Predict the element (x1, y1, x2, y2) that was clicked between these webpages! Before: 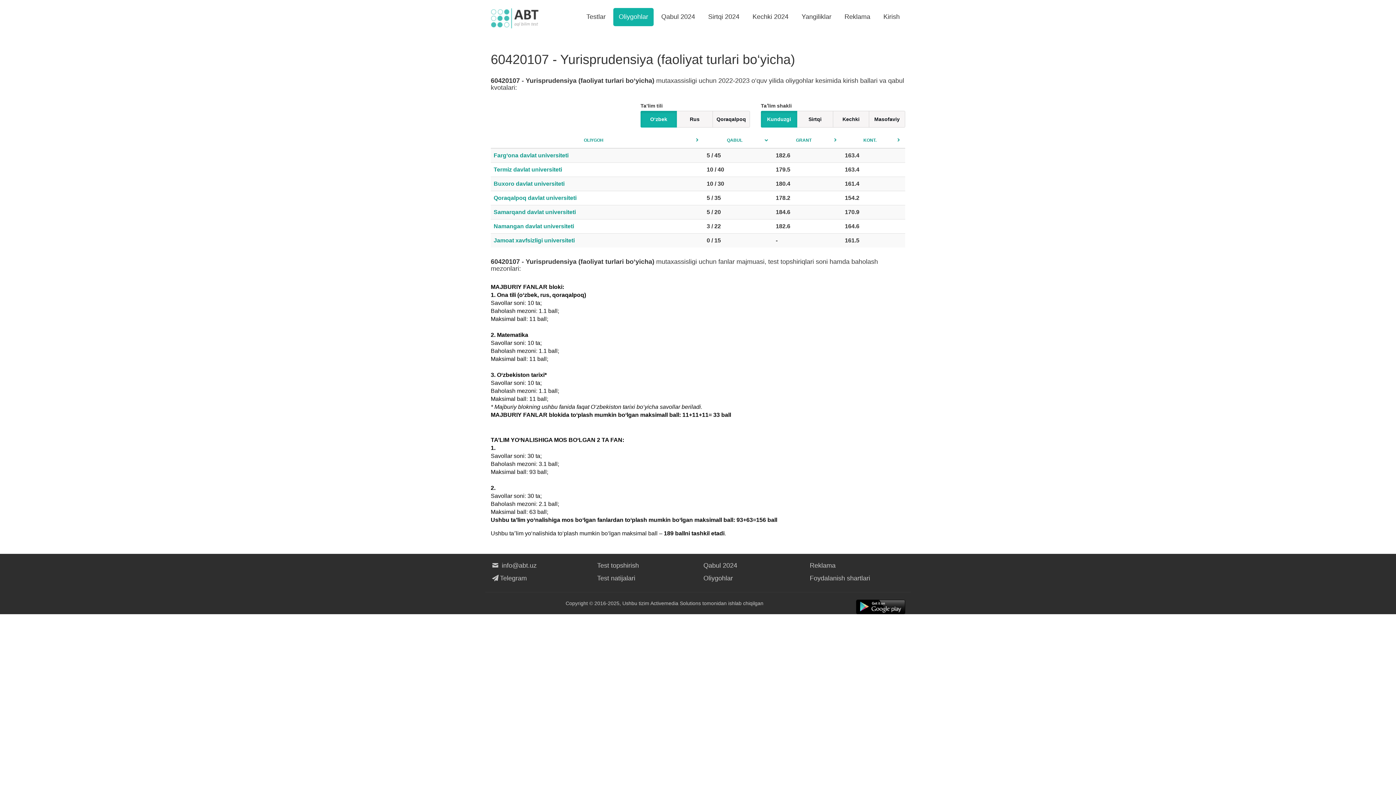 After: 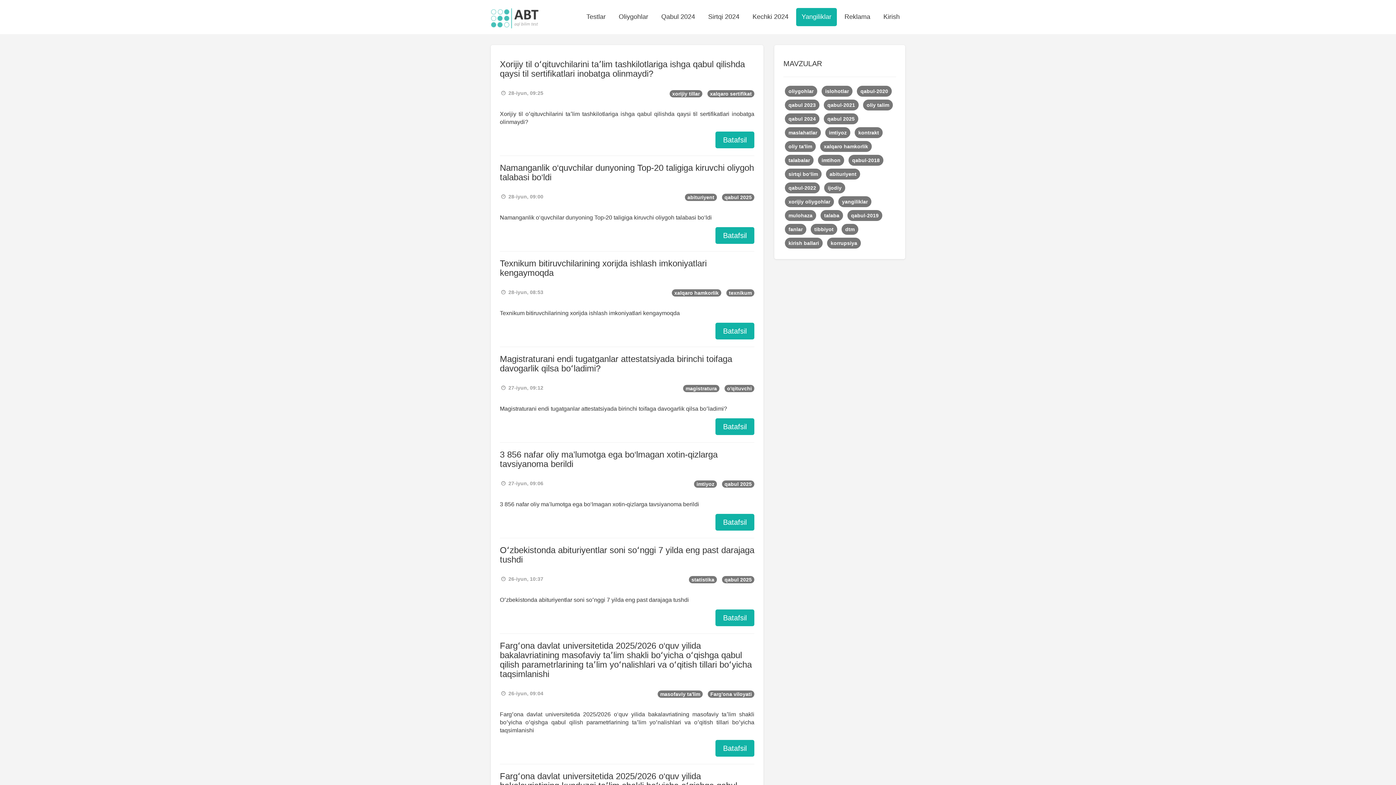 Action: bbox: (796, 8, 837, 26) label: Yangiliklar